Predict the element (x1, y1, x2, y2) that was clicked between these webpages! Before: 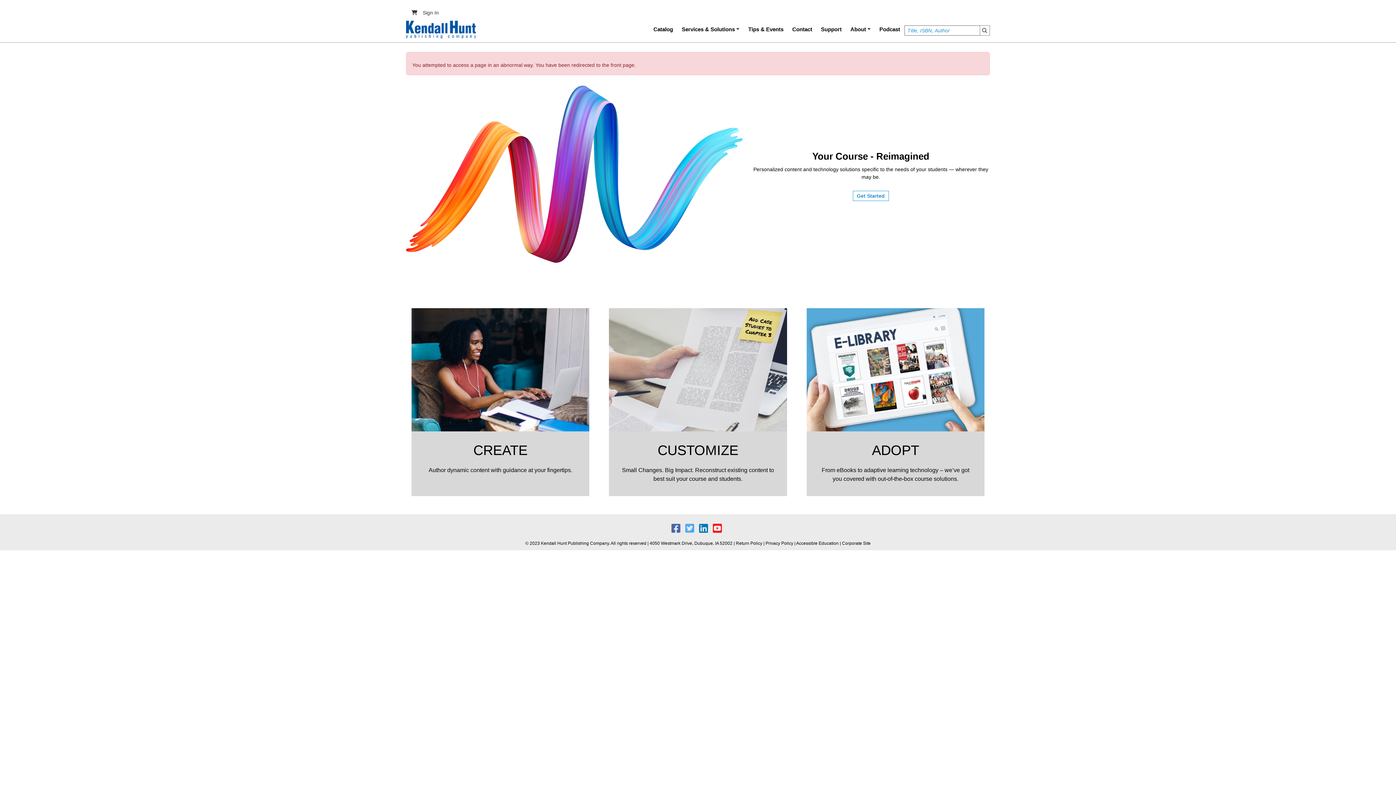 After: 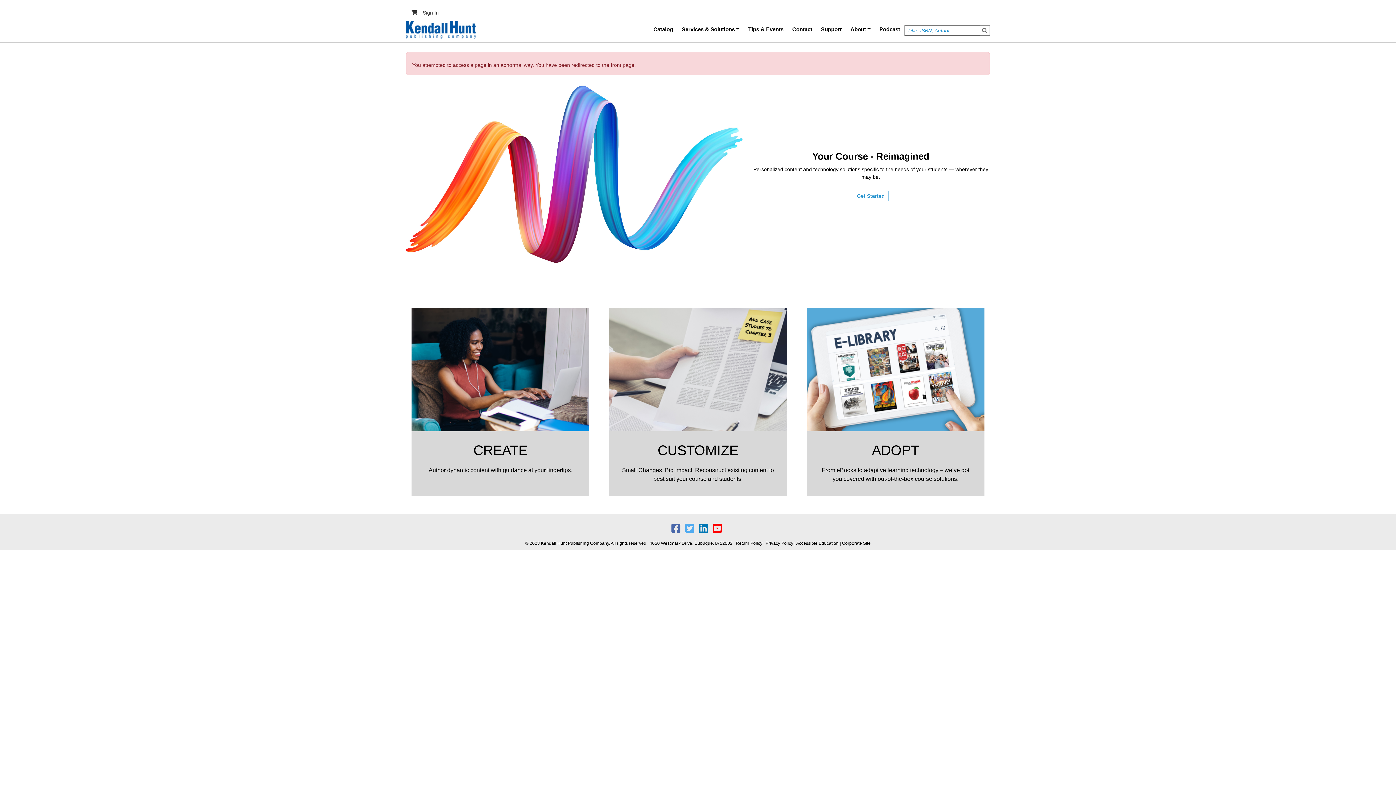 Action: bbox: (685, 527, 697, 533) label:  